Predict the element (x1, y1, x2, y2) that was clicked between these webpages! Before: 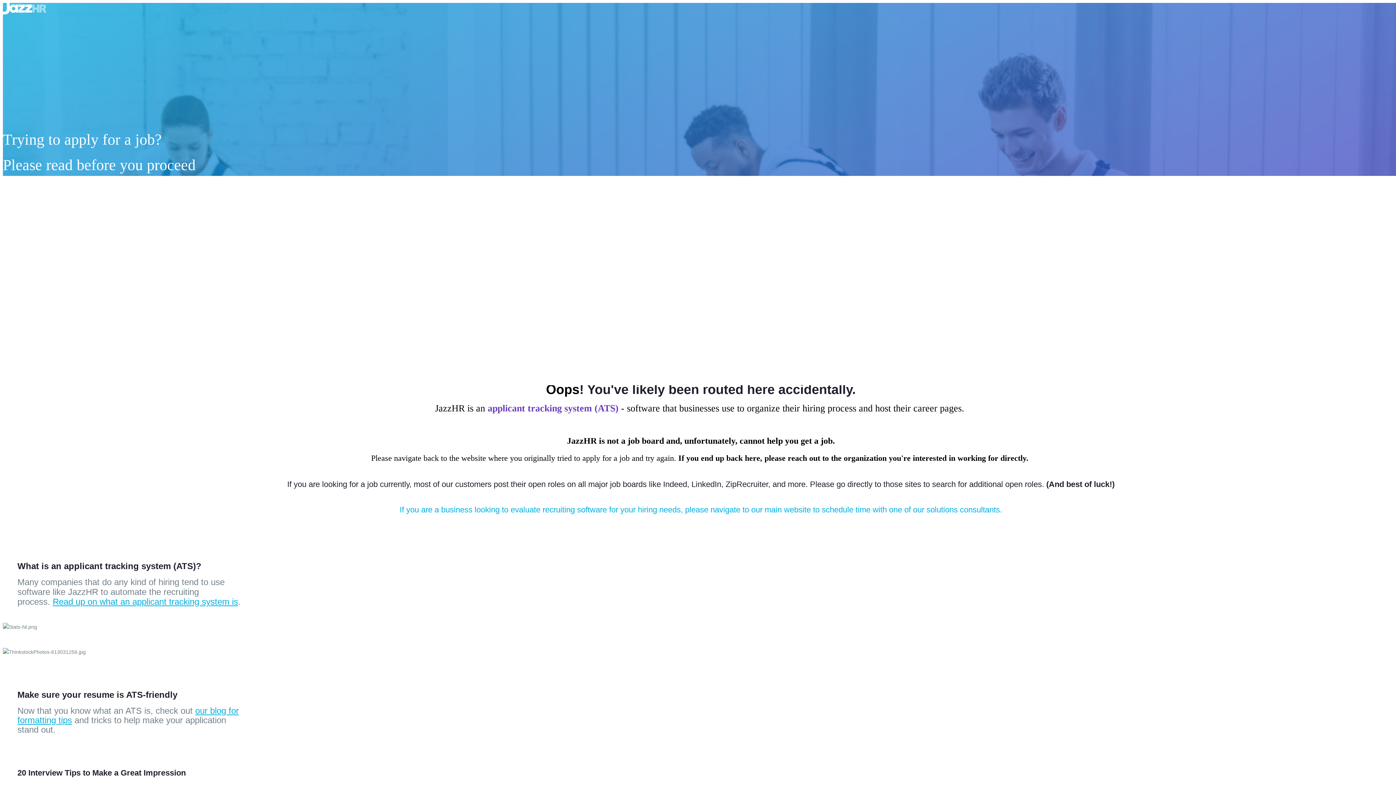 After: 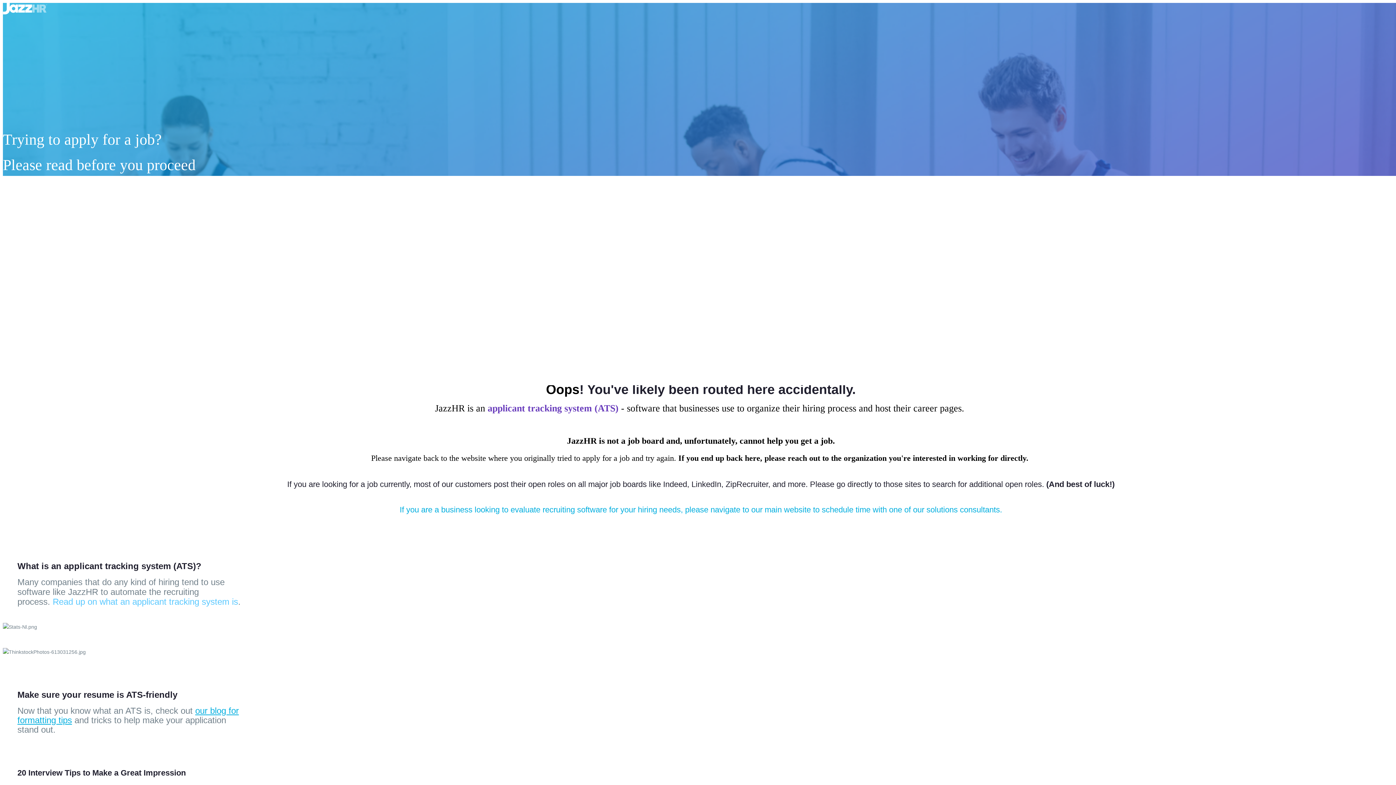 Action: bbox: (52, 597, 238, 606) label: Read up on what an applicant tracking system is